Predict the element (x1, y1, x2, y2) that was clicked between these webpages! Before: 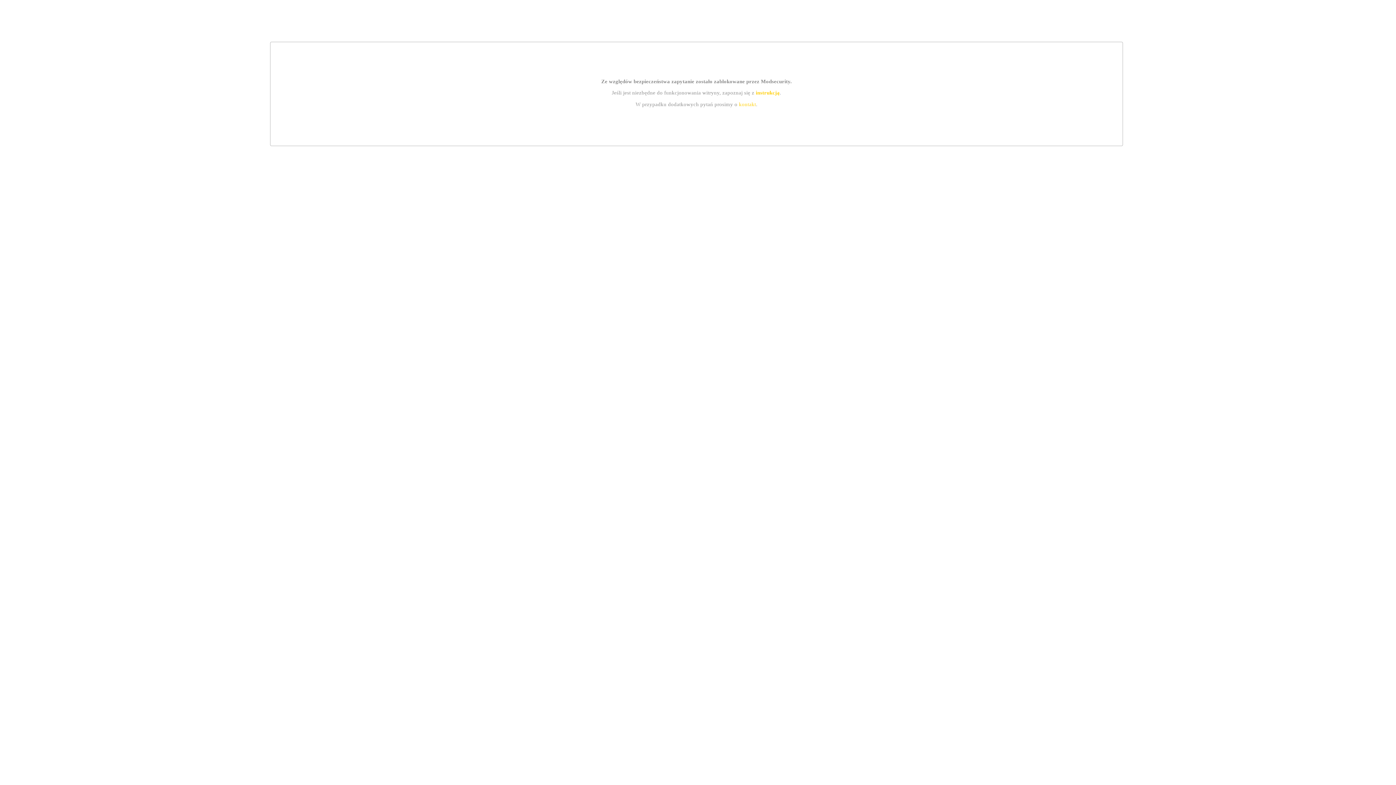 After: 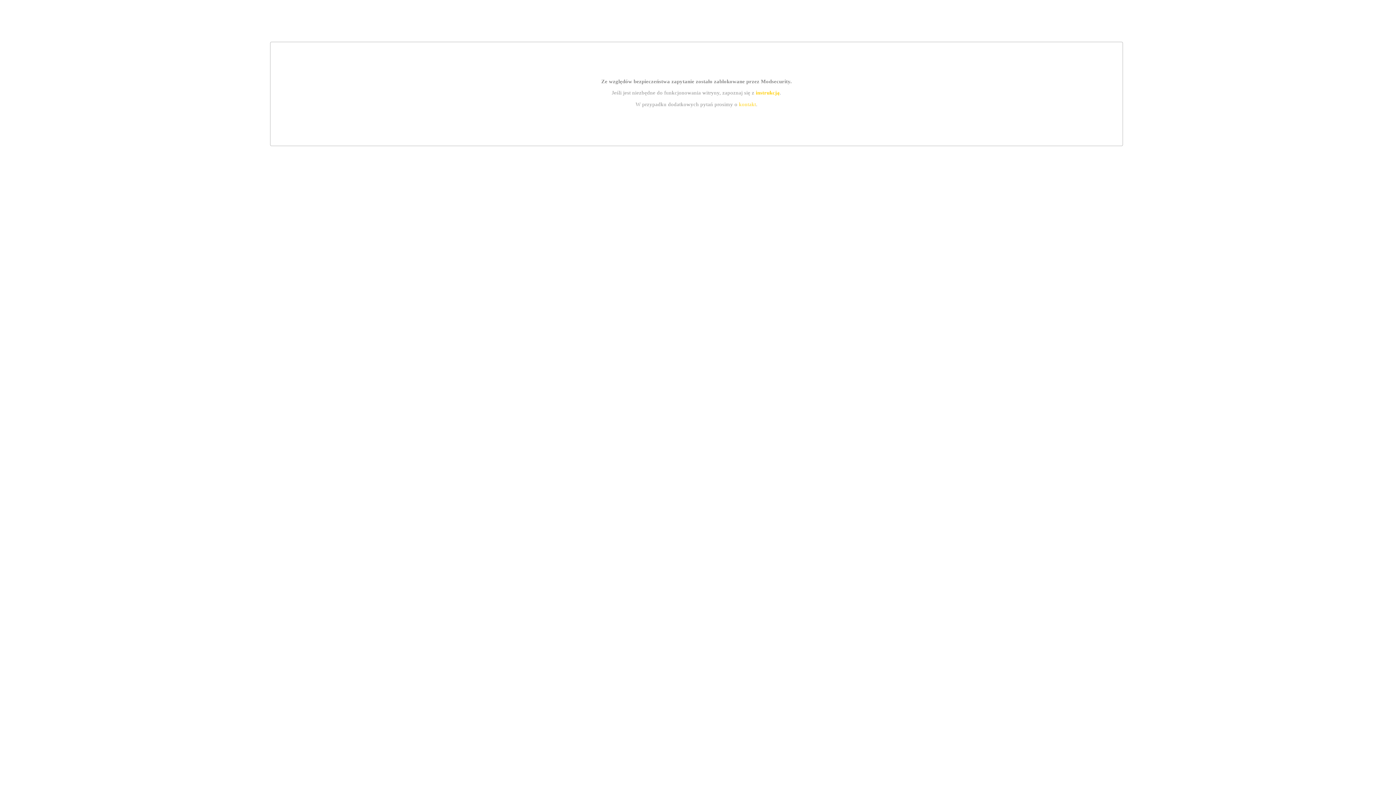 Action: label: kontakt bbox: (739, 101, 756, 107)